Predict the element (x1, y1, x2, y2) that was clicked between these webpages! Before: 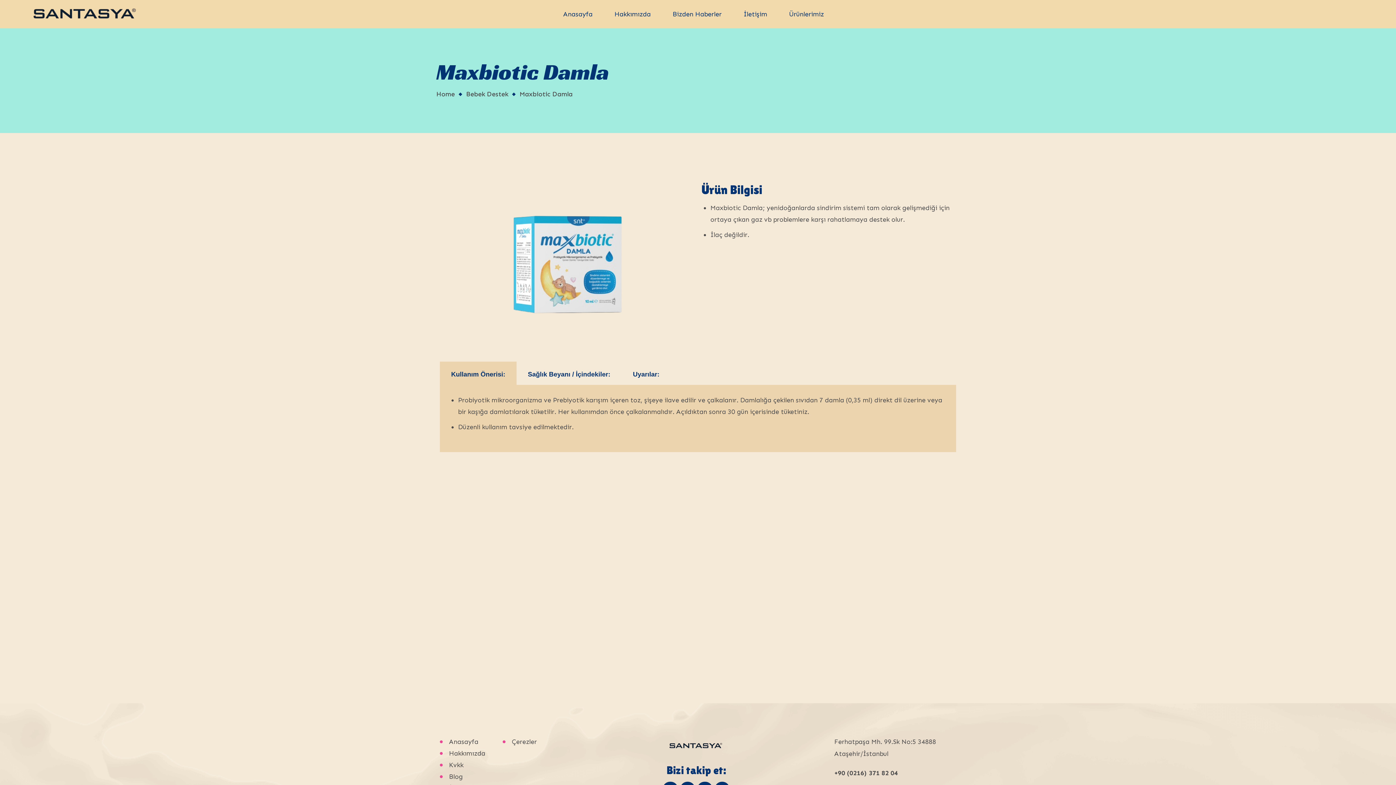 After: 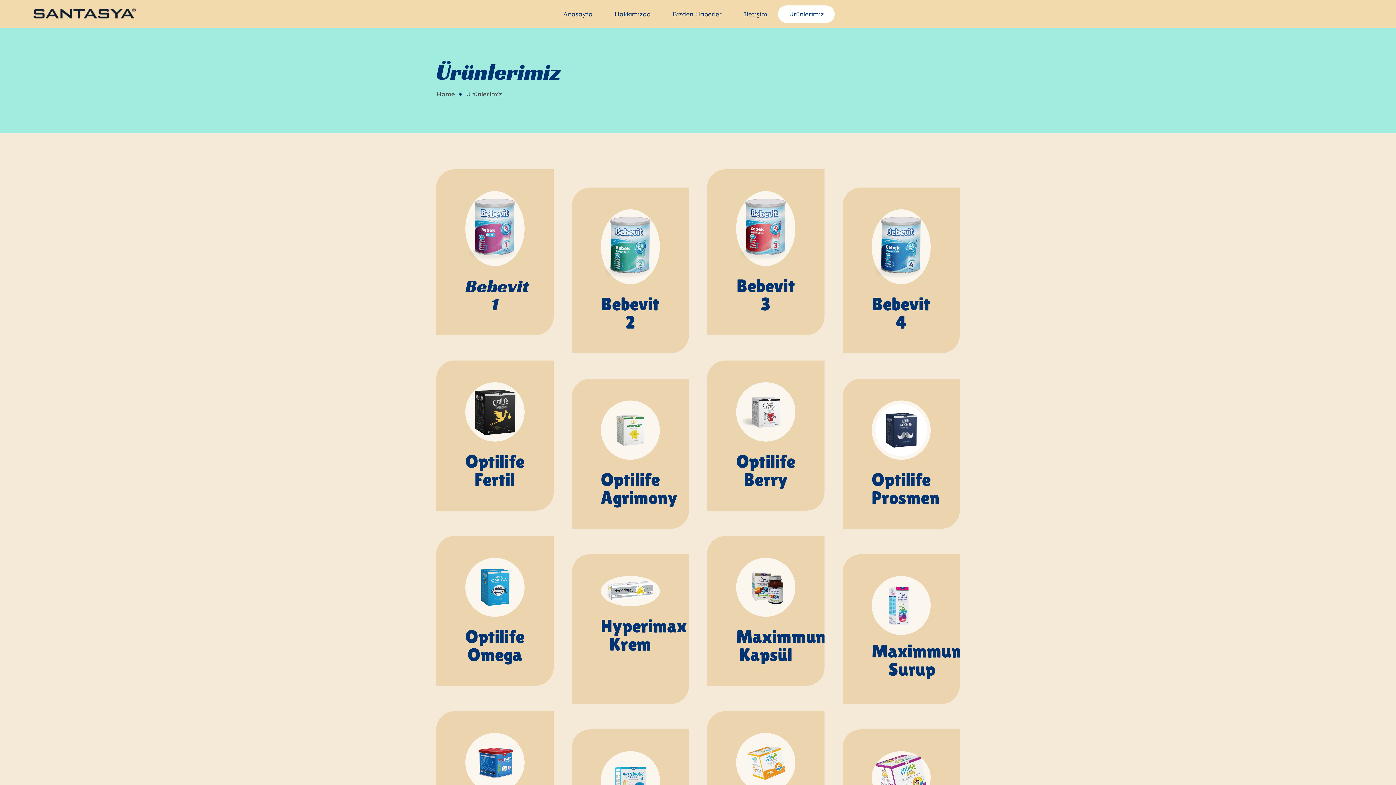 Action: label: Ürünlerimiz bbox: (778, 5, 834, 22)